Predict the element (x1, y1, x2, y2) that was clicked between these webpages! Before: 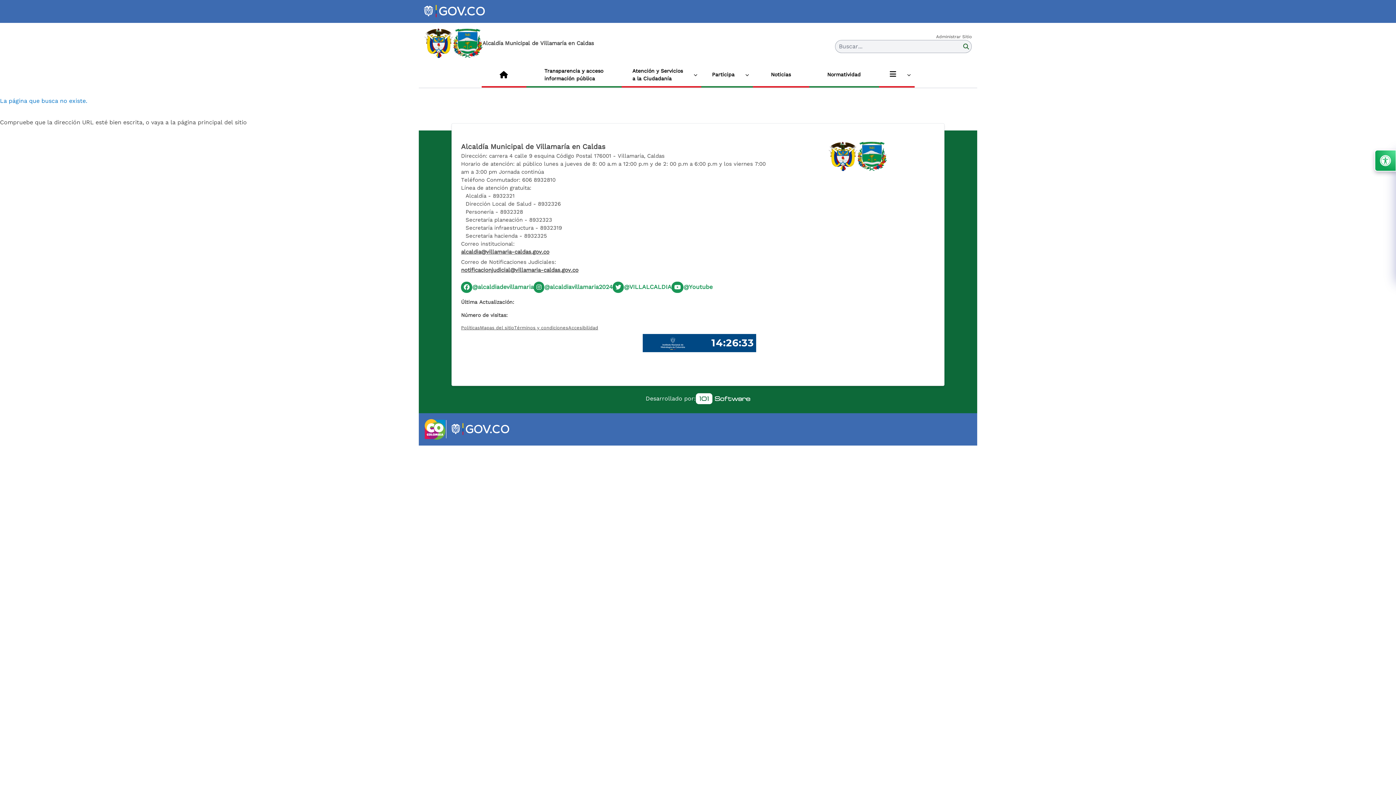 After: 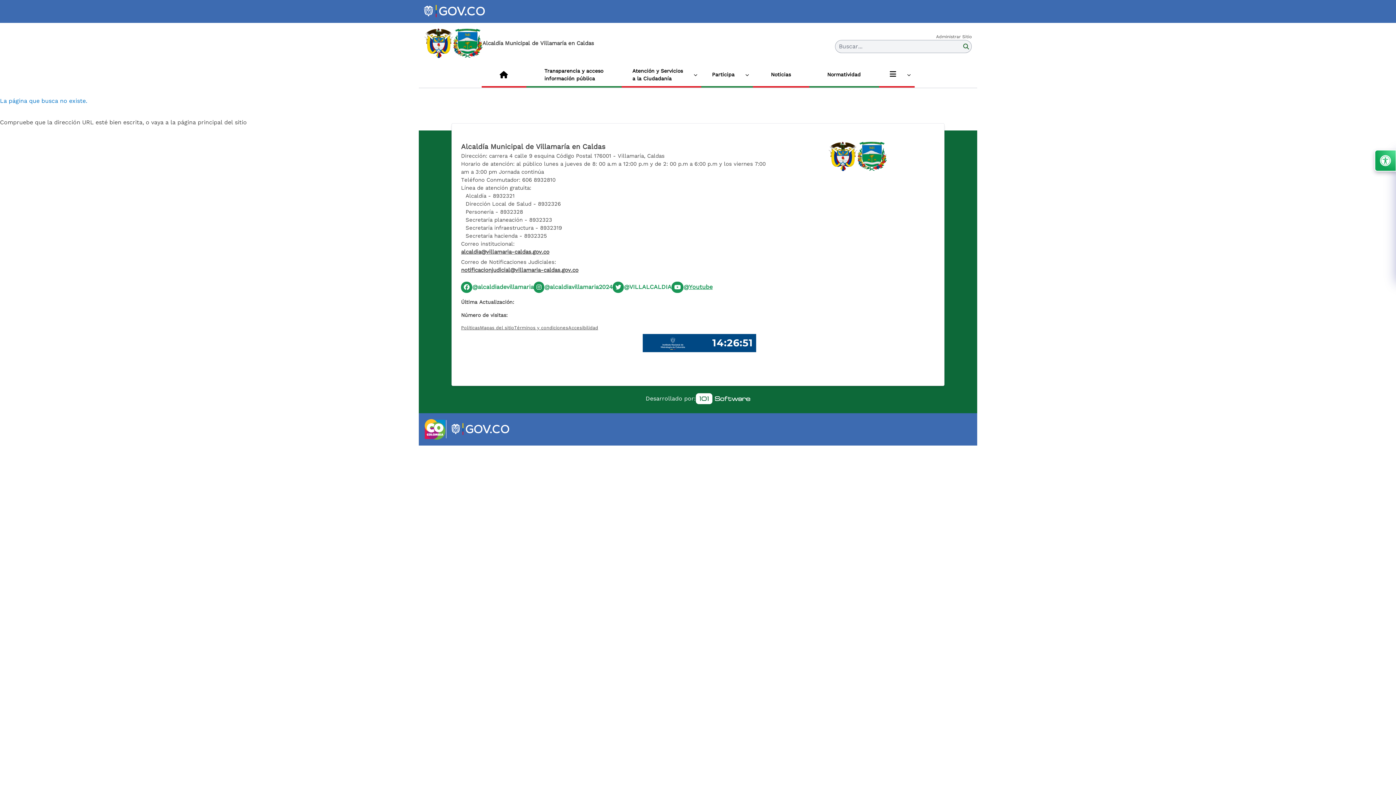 Action: label: enlace bbox: (683, 282, 712, 291)